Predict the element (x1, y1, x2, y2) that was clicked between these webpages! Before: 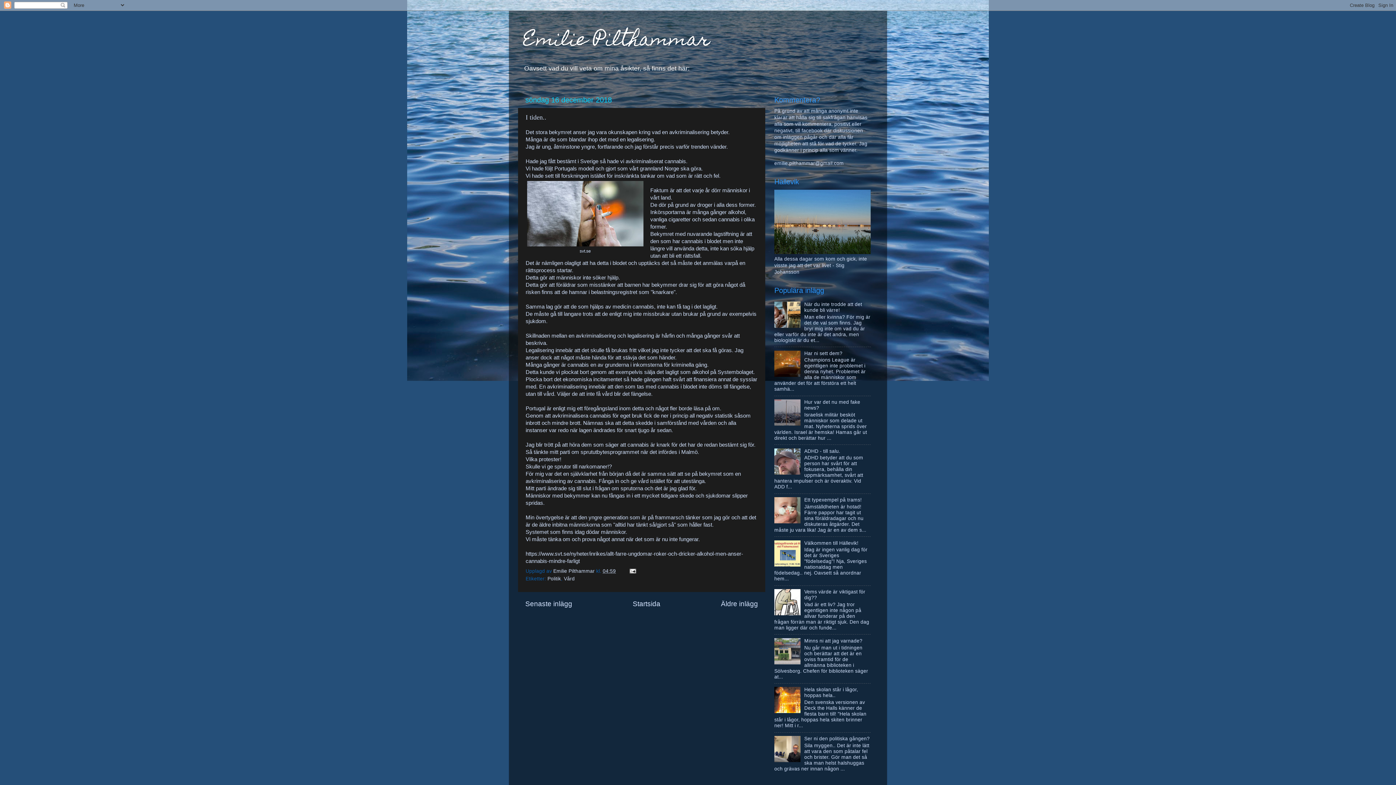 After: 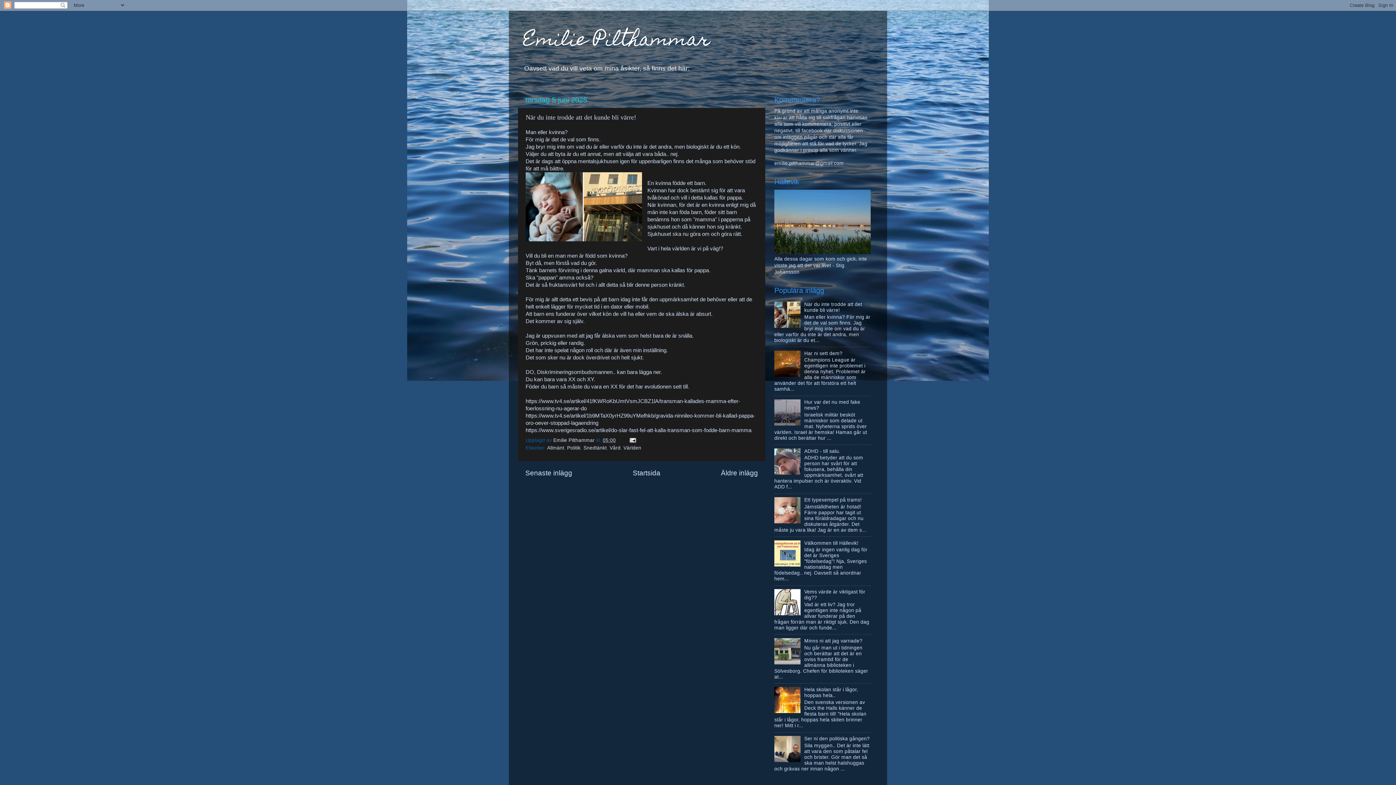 Action: bbox: (804, 301, 862, 313) label: När du inte trodde att det kunde bli värre!